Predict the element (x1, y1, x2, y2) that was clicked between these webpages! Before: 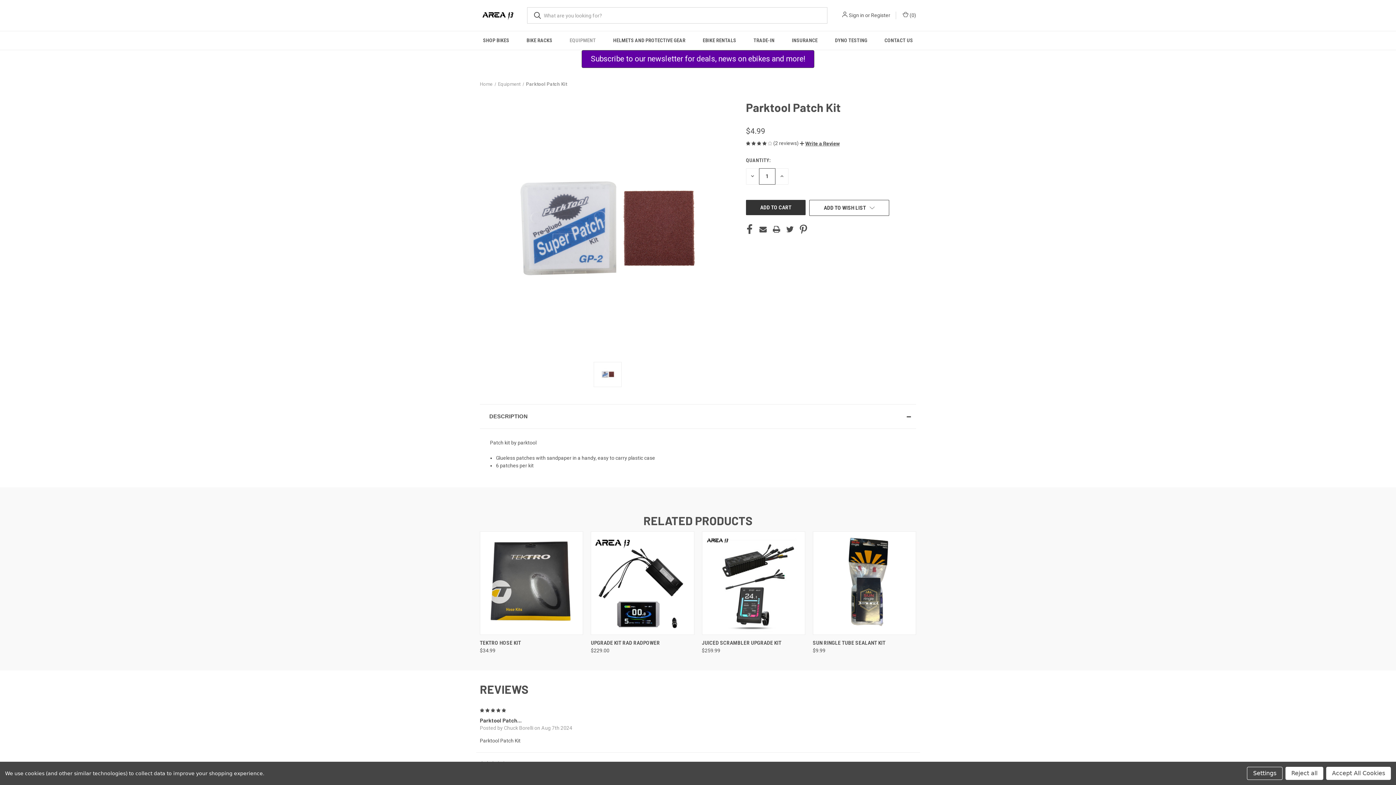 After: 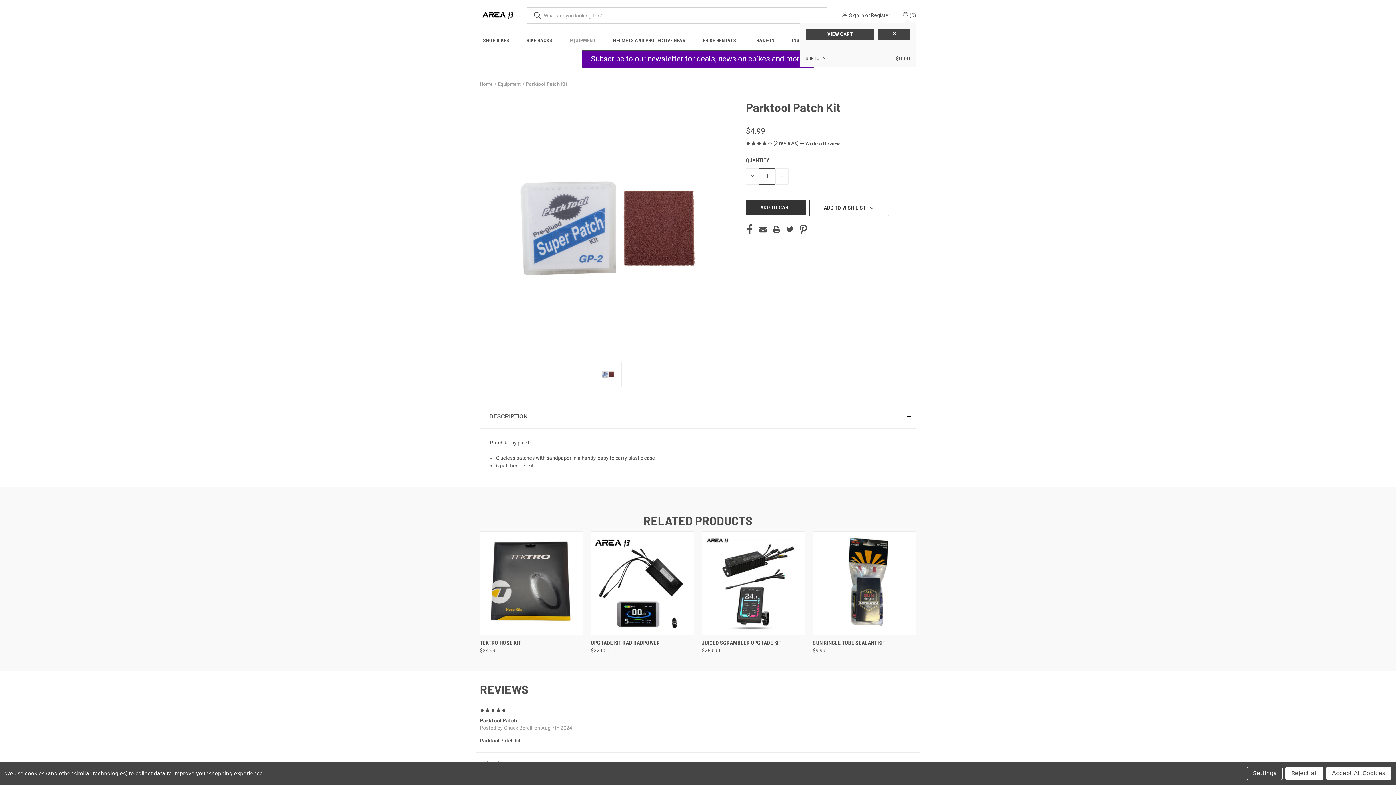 Action: bbox: (901, 11, 916, 19) label: Cart with 0 items